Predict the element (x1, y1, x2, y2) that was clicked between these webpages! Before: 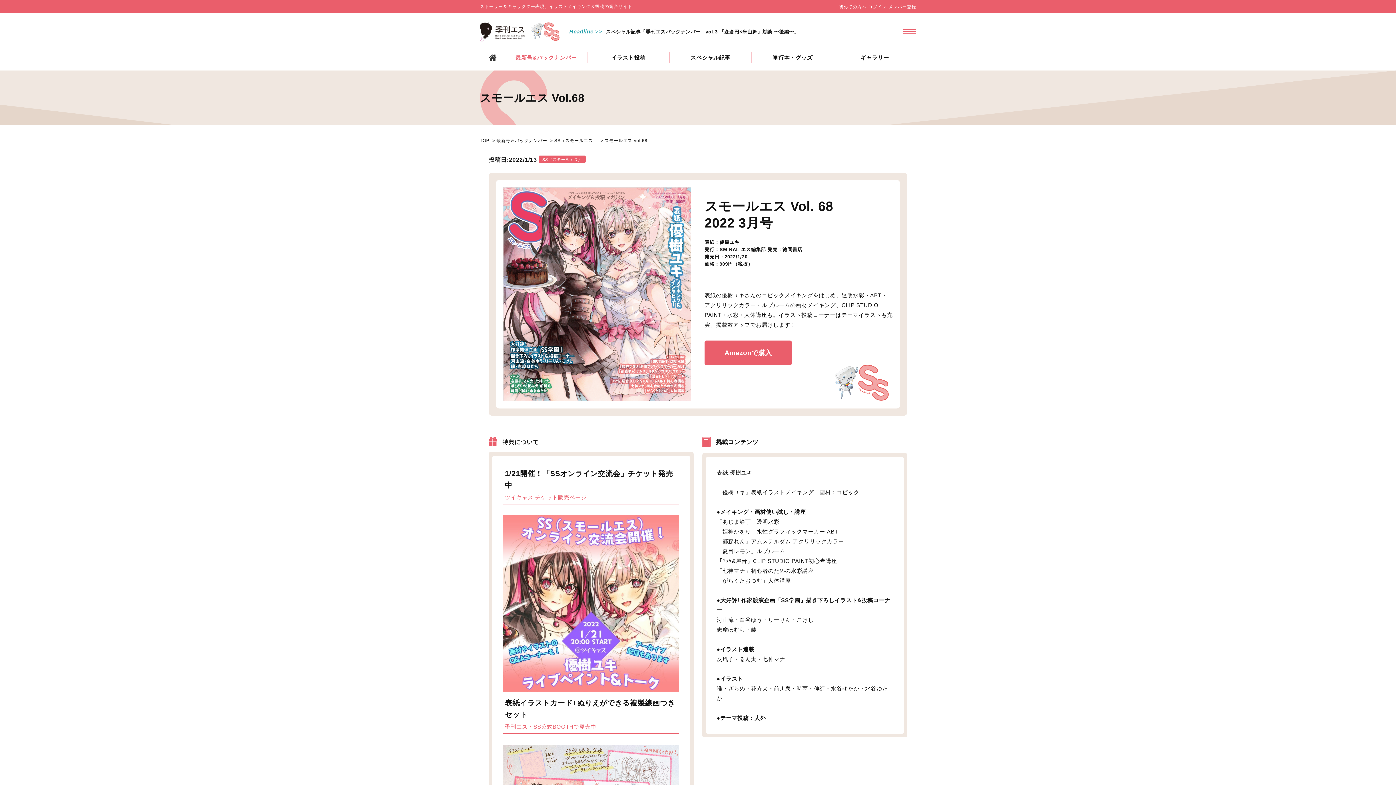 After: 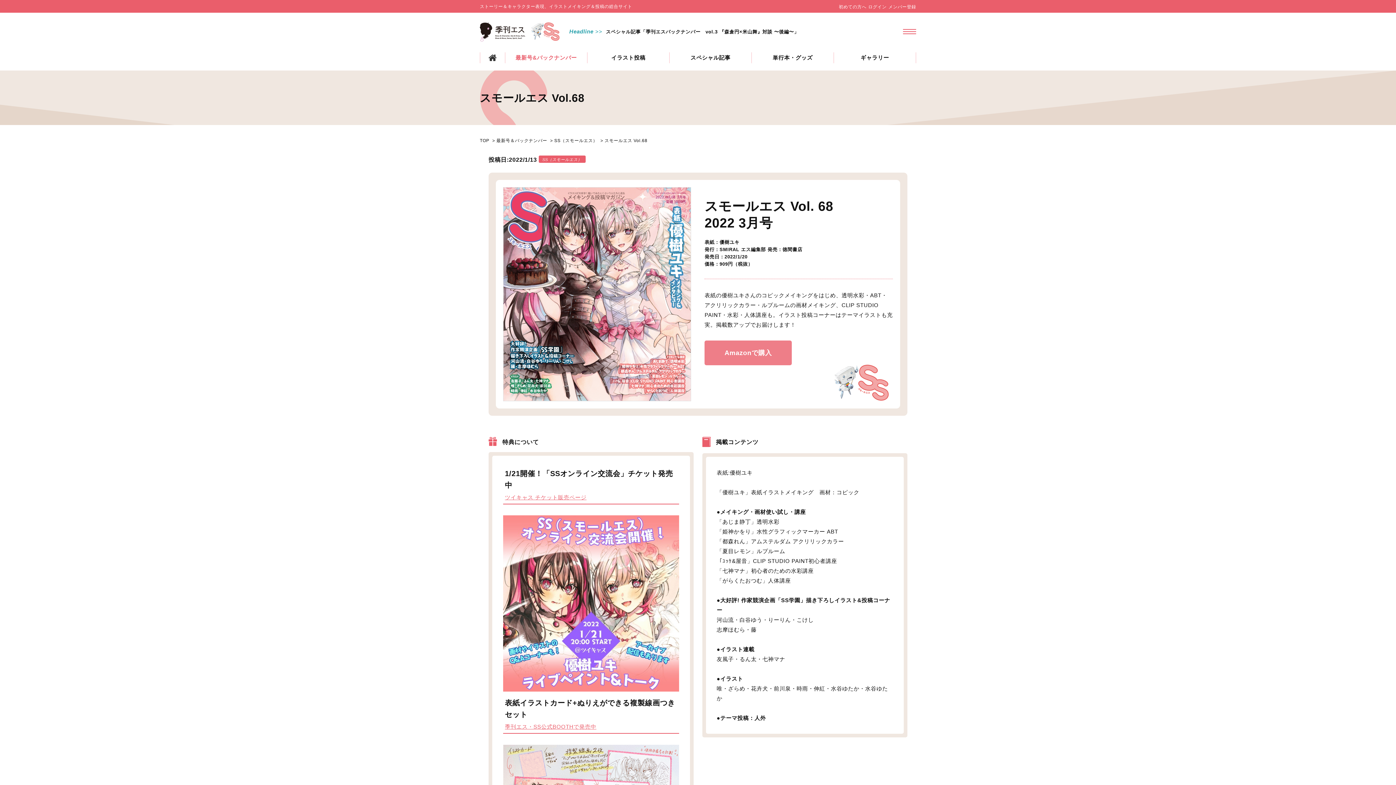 Action: bbox: (704, 340, 792, 365) label: Amazonで購入